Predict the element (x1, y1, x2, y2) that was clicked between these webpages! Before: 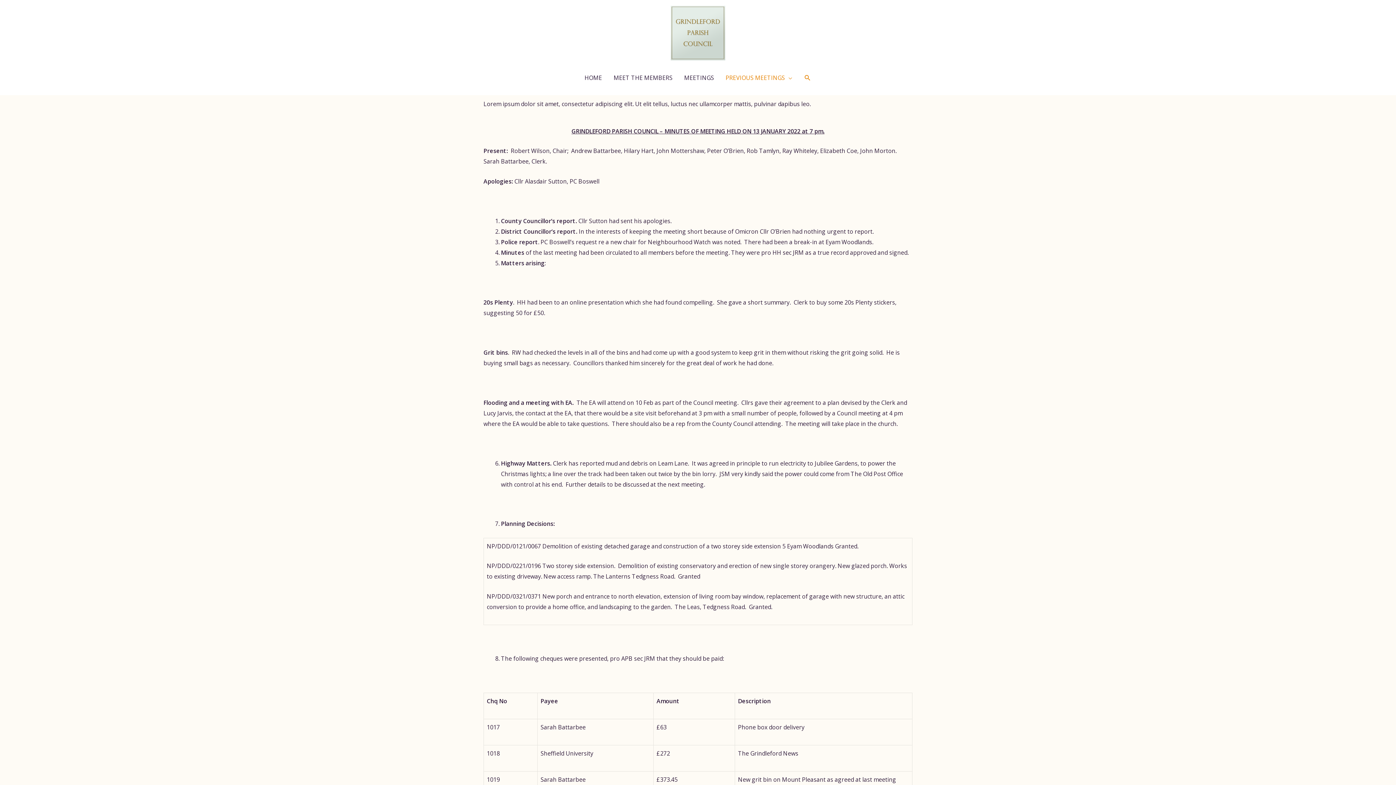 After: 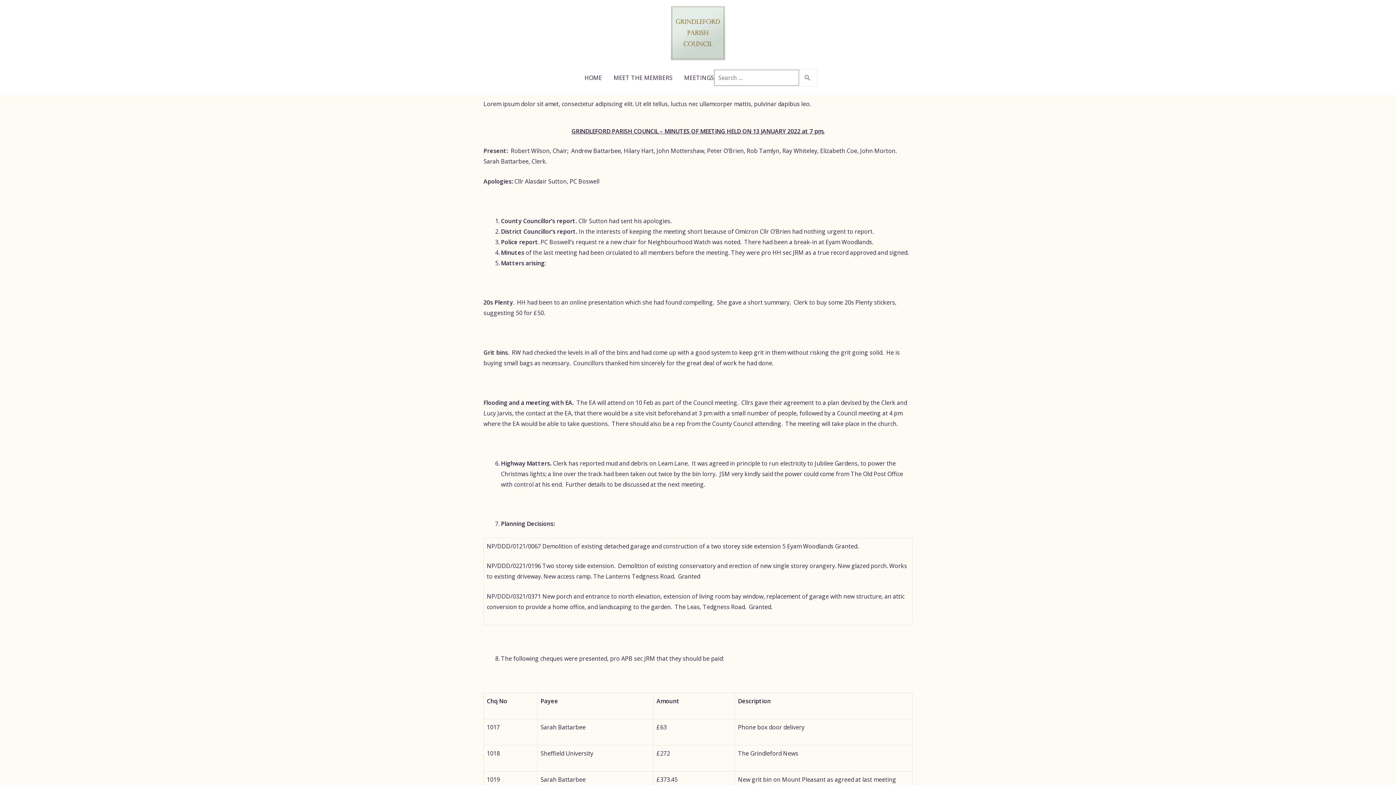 Action: label: Search icon link bbox: (804, 74, 811, 81)